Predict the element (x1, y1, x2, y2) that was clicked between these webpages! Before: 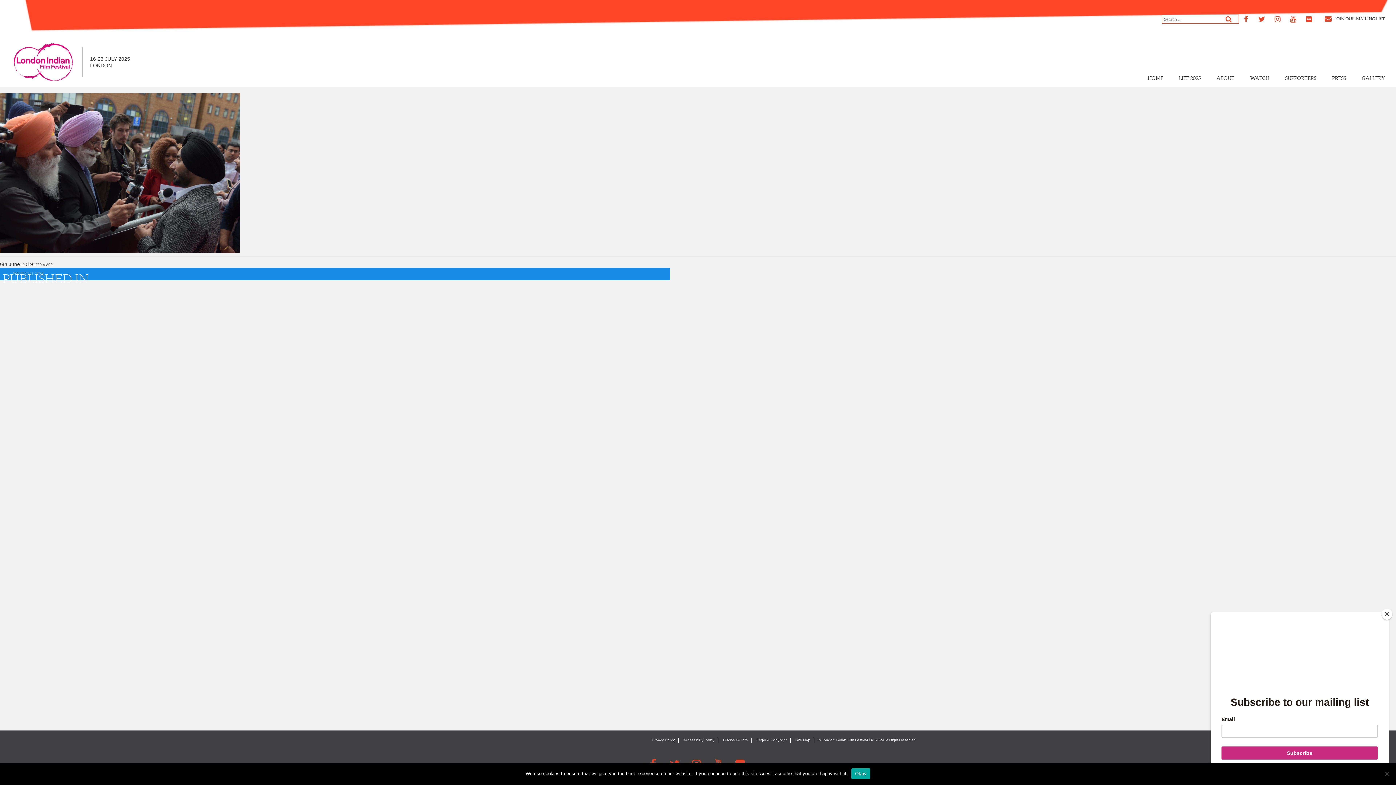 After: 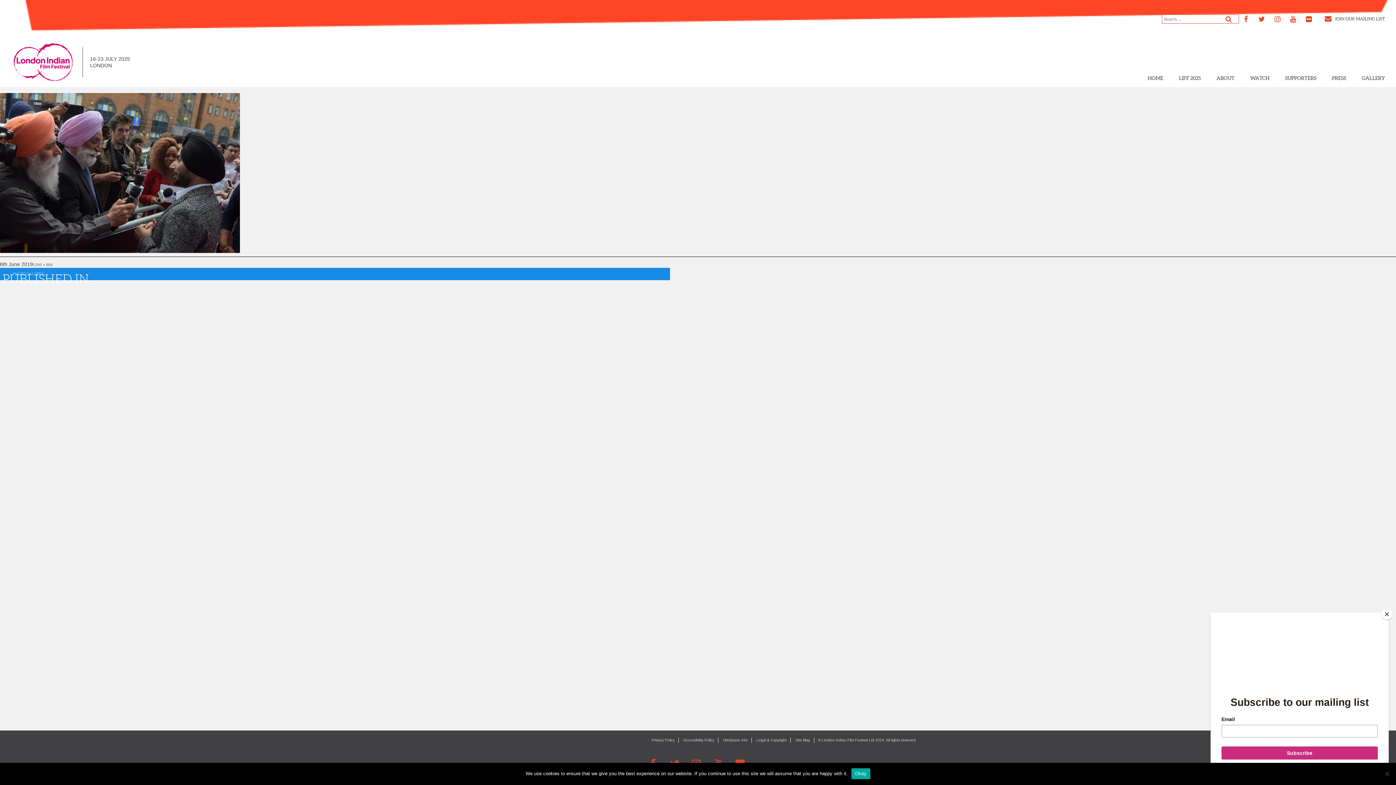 Action: label: Facebook bbox: (1239, 14, 1252, 22)